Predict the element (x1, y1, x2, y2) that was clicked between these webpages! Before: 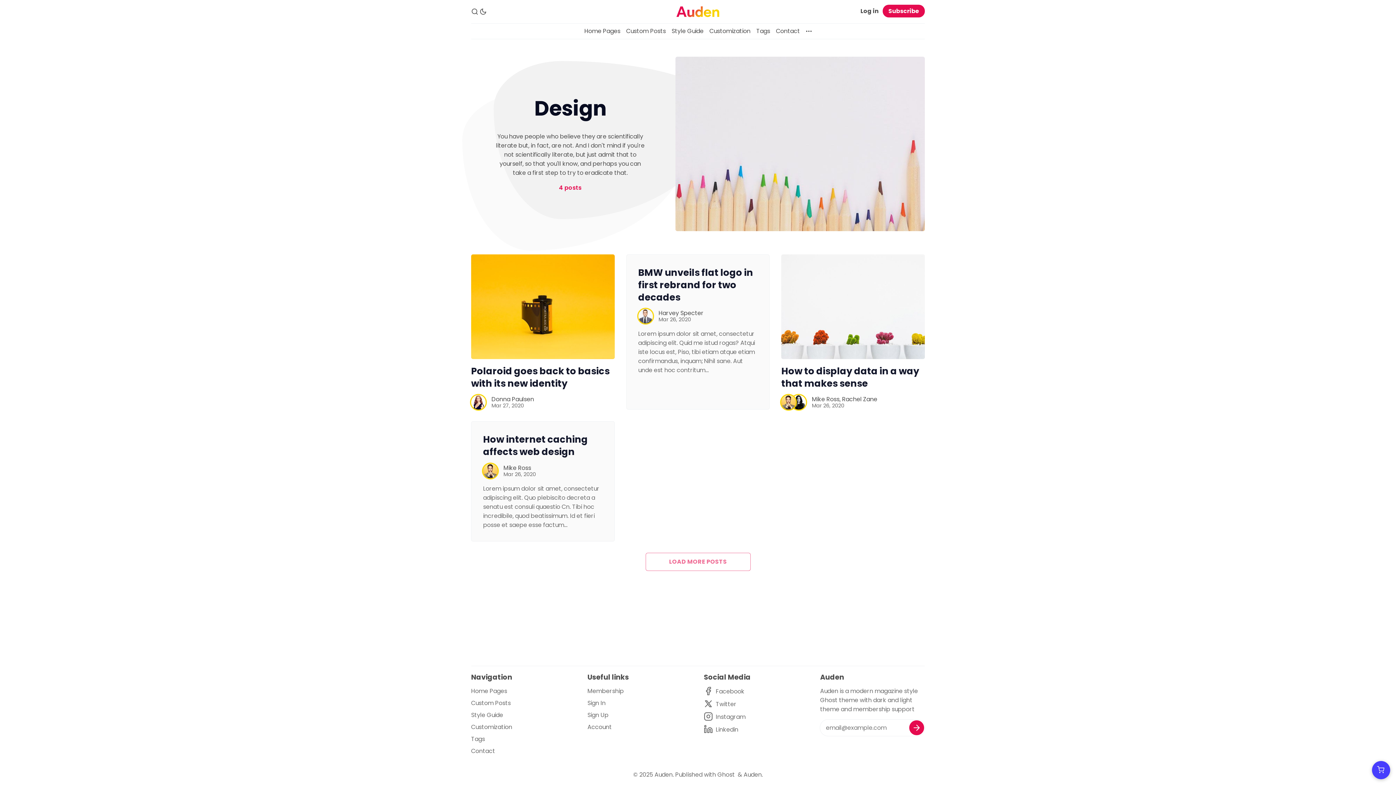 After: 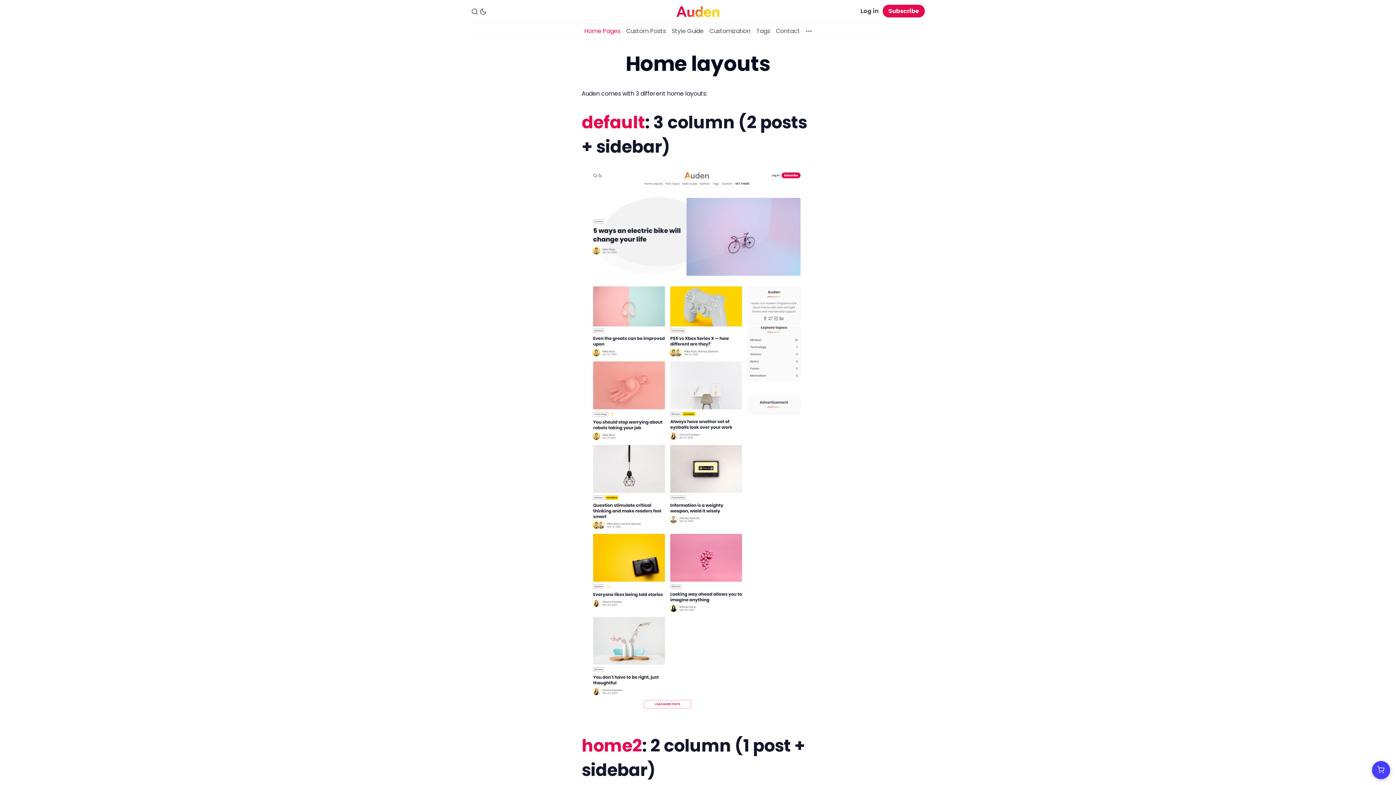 Action: label: Home Pages bbox: (471, 686, 576, 698)